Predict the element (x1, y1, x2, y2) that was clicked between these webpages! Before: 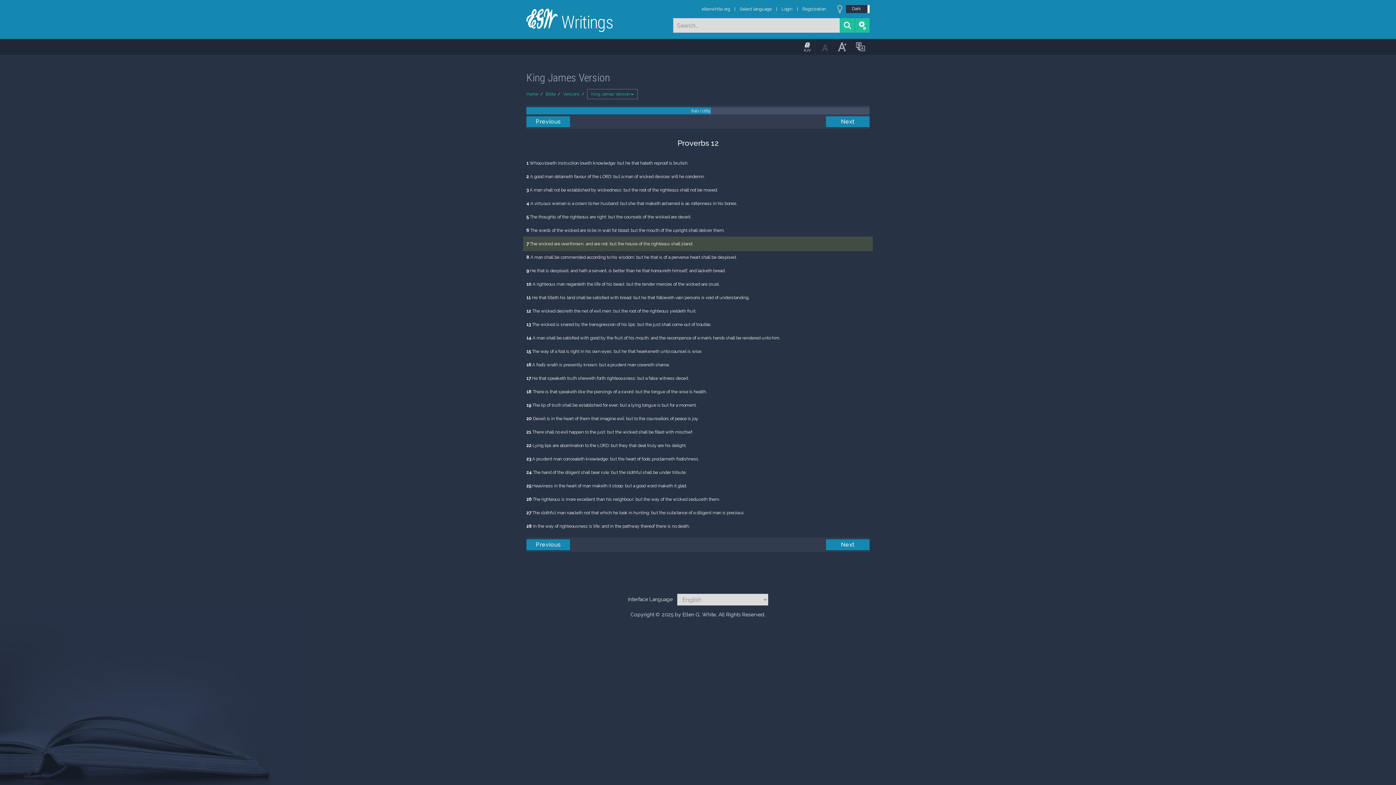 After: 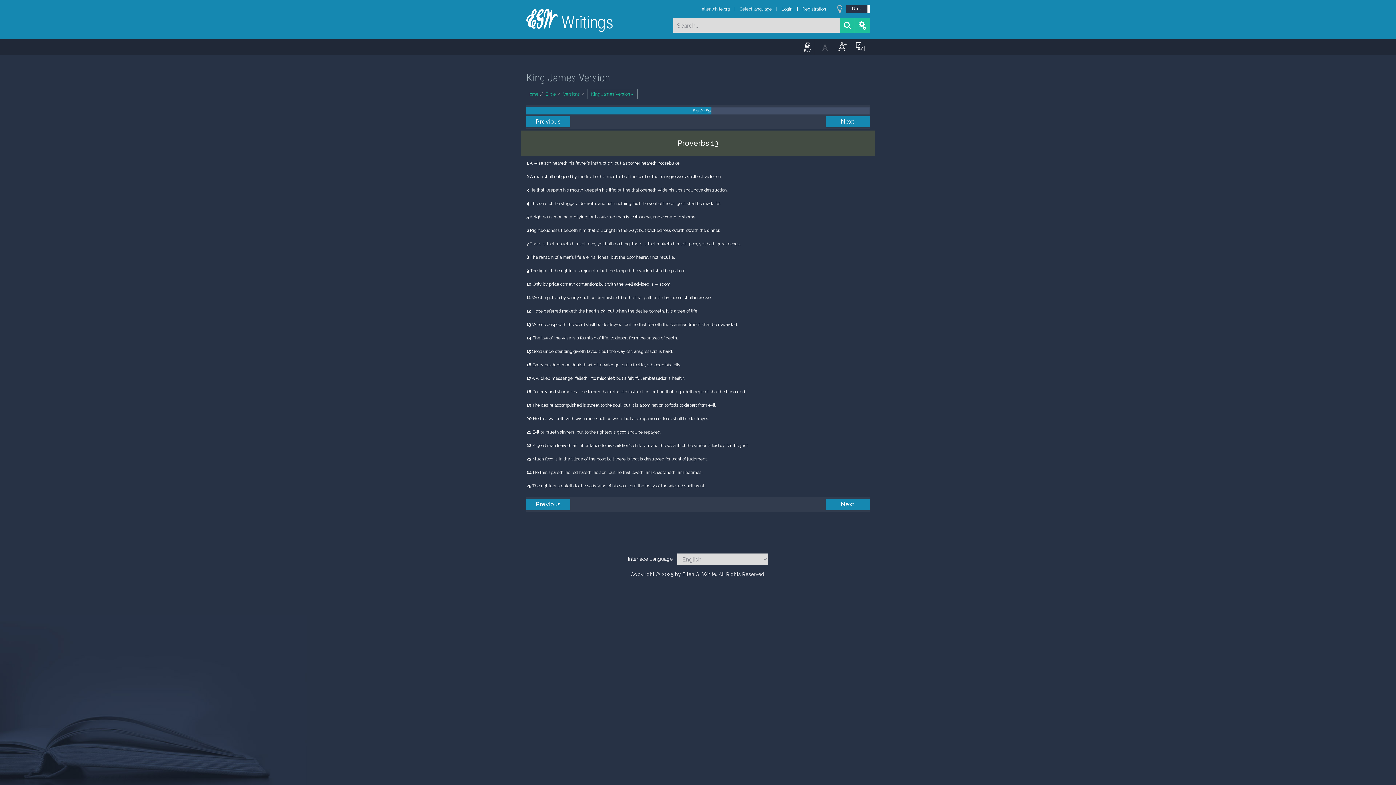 Action: bbox: (826, 539, 869, 550) label: Next